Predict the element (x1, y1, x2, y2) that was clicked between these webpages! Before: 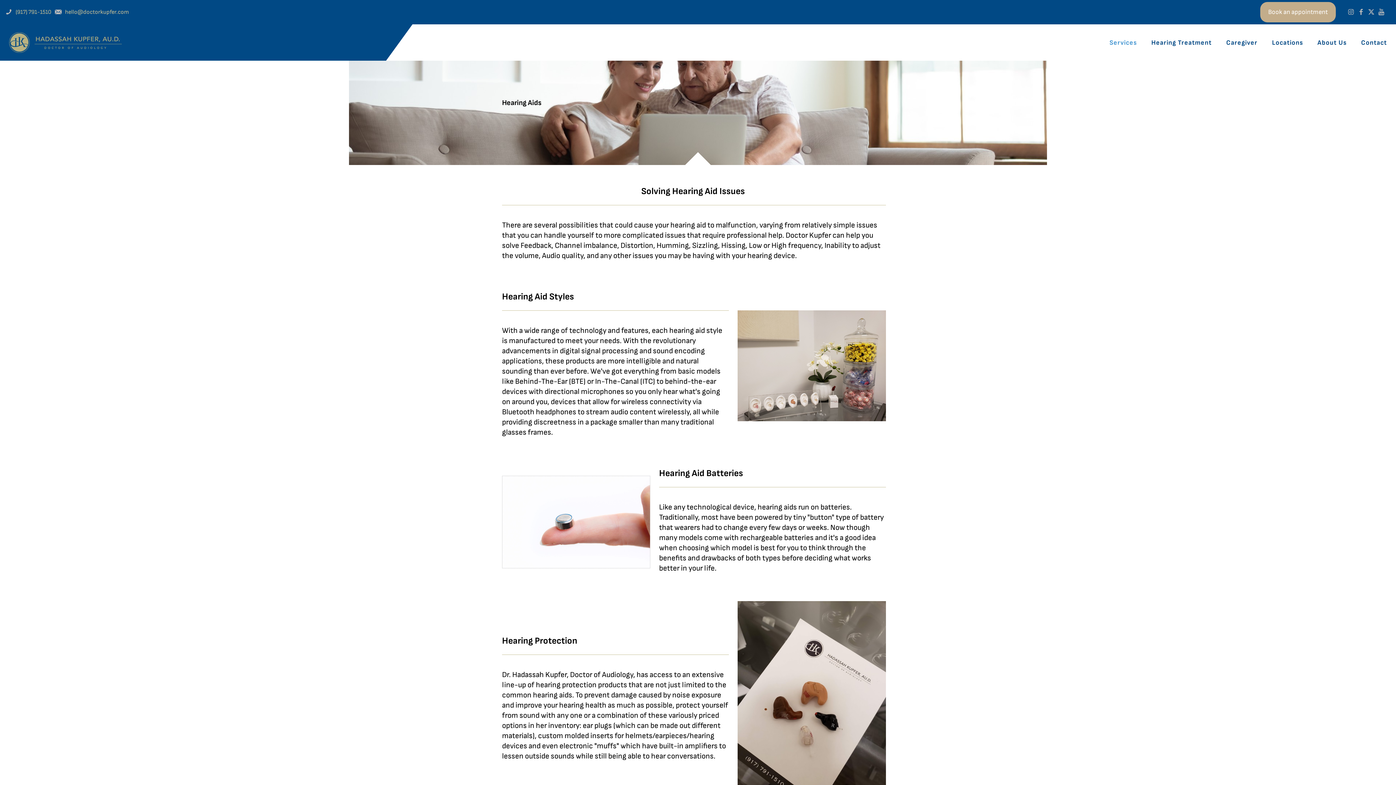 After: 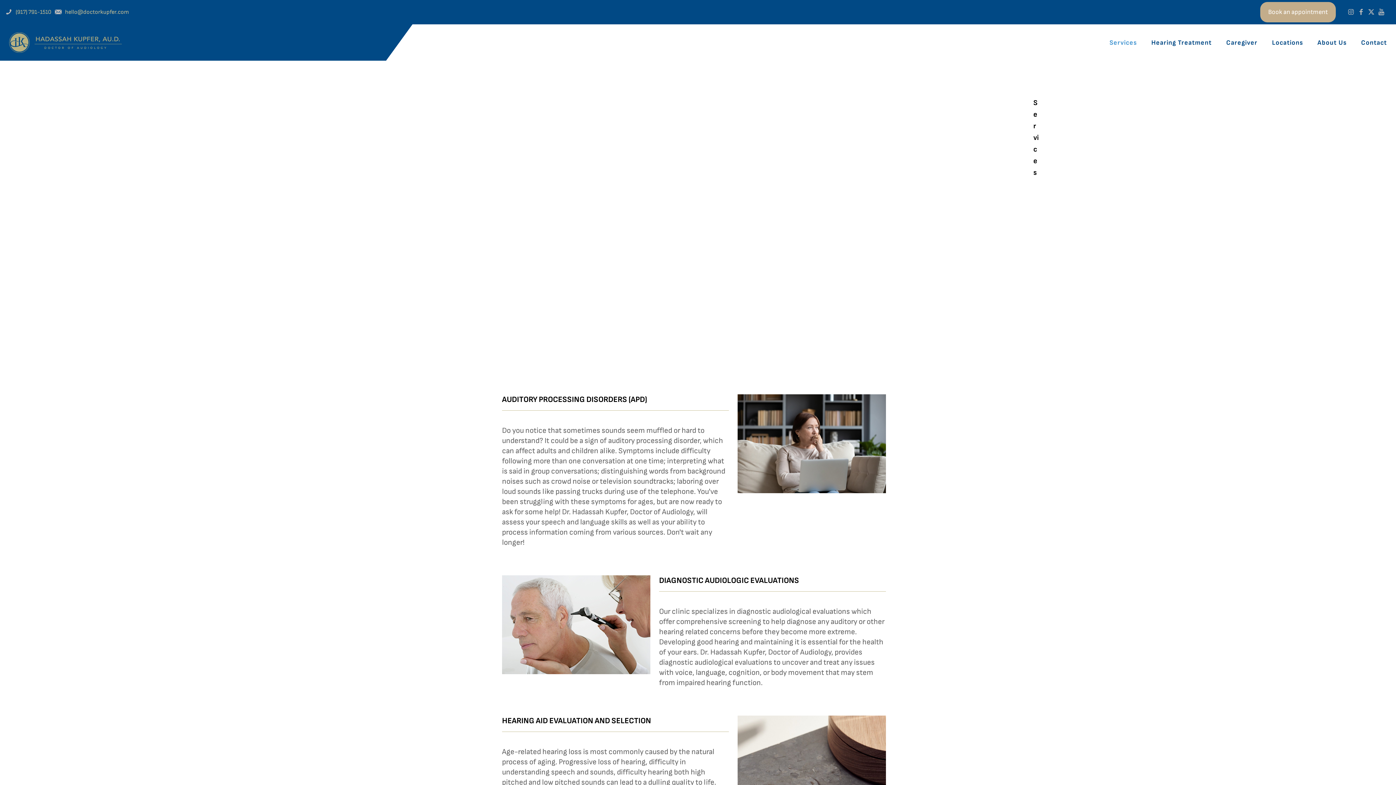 Action: bbox: (1102, 34, 1144, 50) label: Services